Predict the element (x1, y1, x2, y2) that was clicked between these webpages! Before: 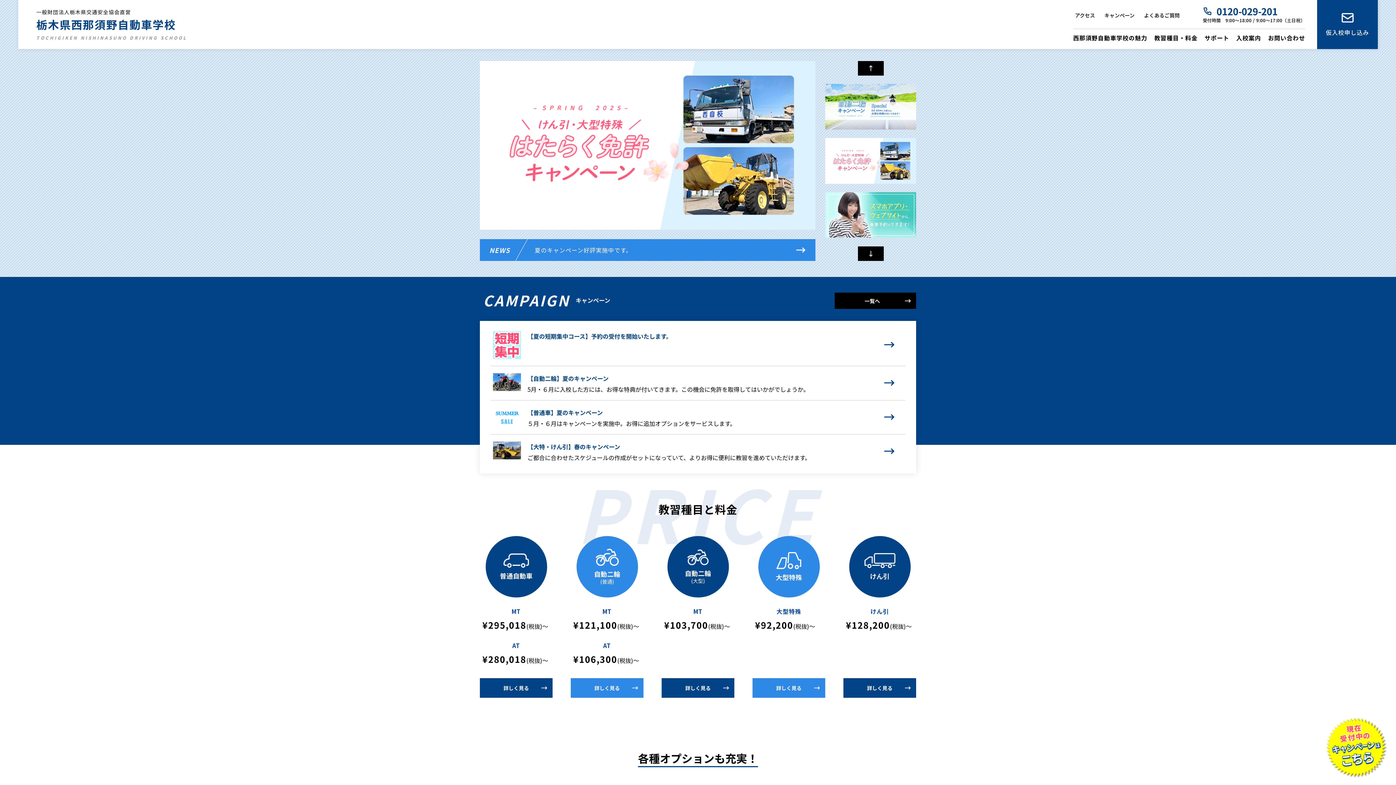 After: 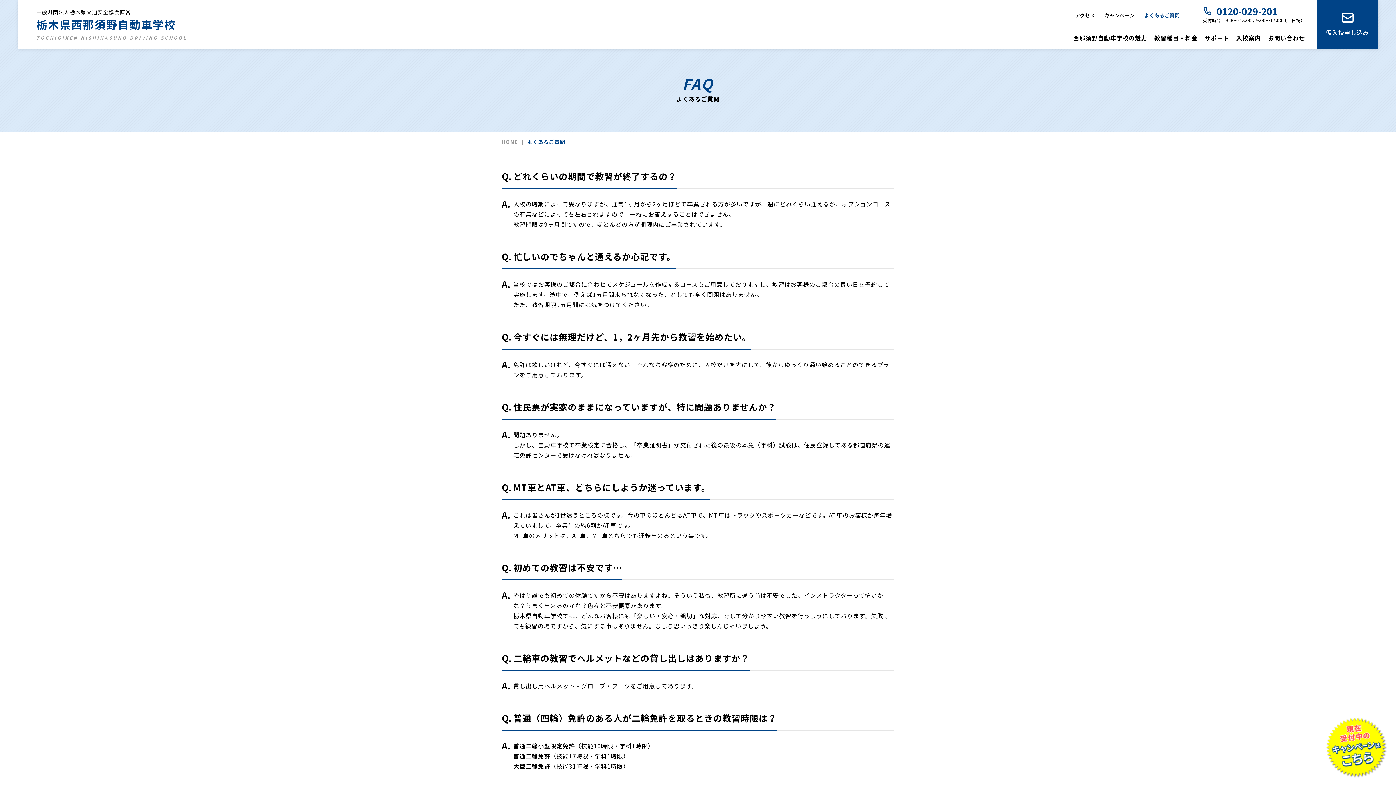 Action: label: よくあるご質問 bbox: (1144, 11, 1180, 18)